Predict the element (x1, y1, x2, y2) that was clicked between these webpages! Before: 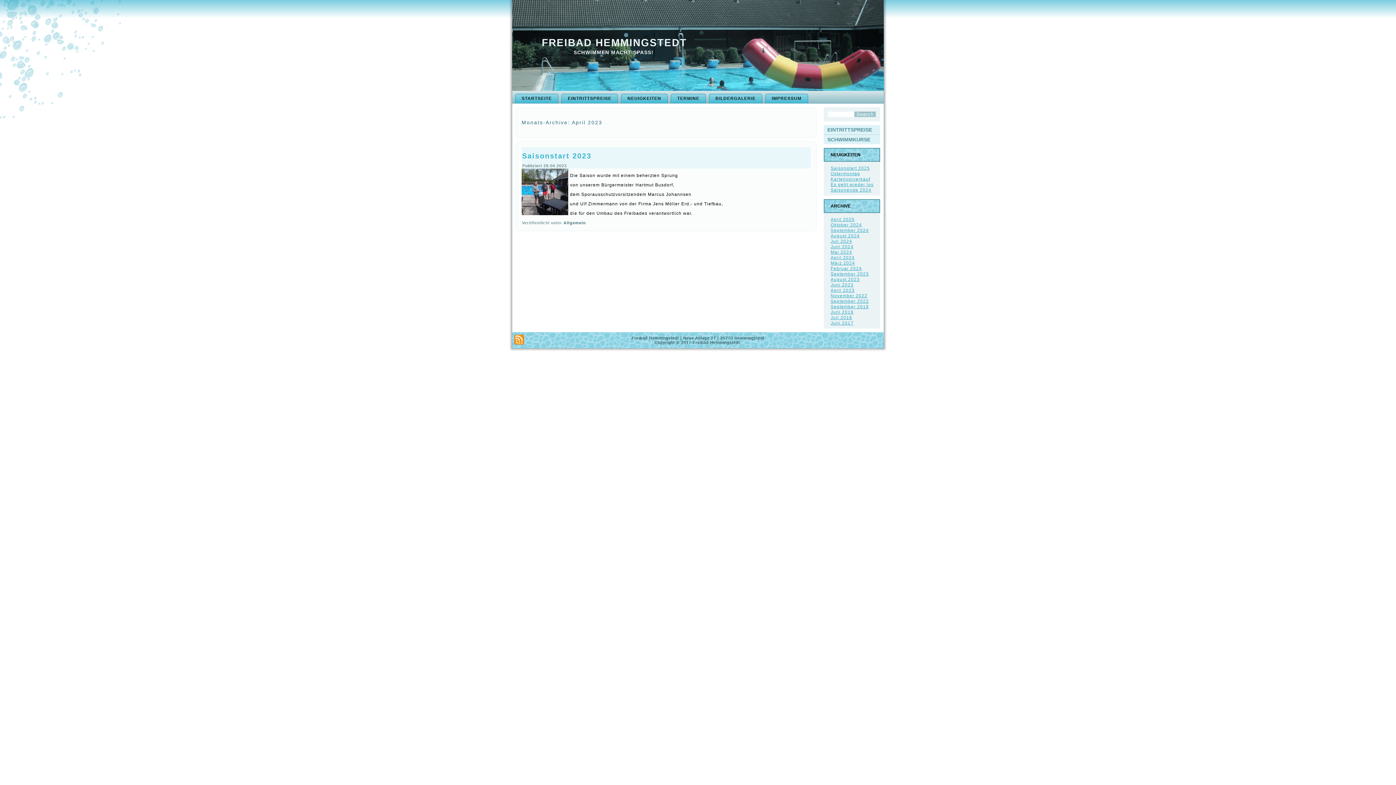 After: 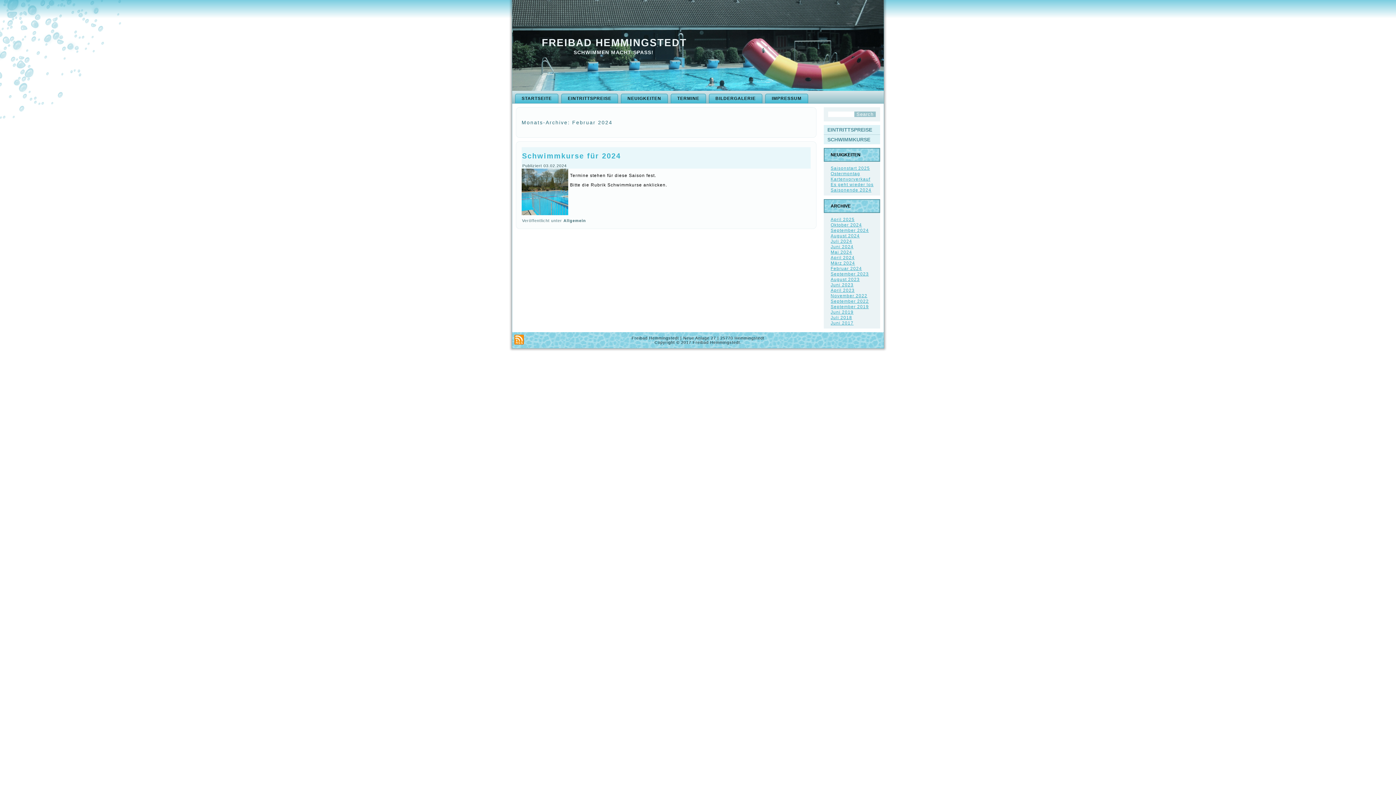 Action: label: Februar 2024 bbox: (830, 266, 862, 271)